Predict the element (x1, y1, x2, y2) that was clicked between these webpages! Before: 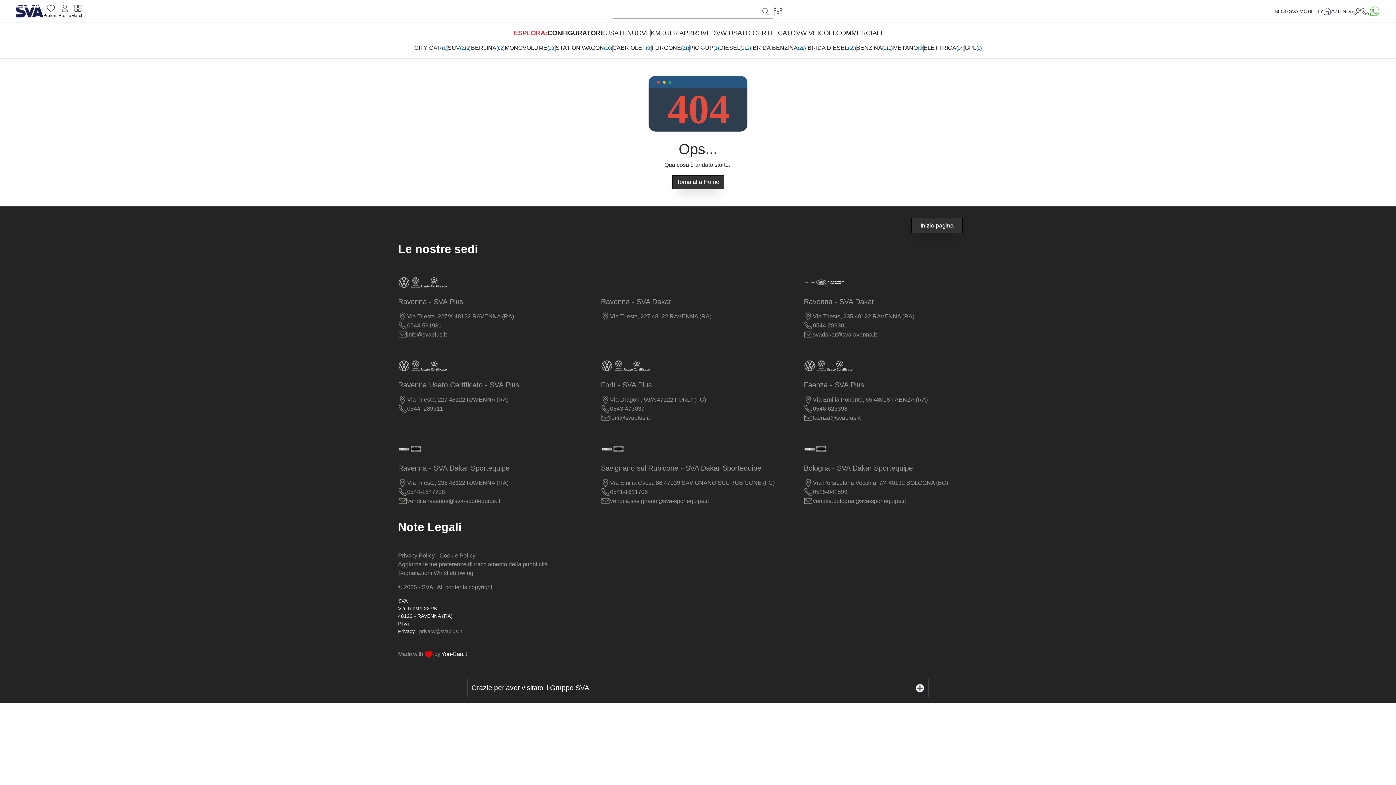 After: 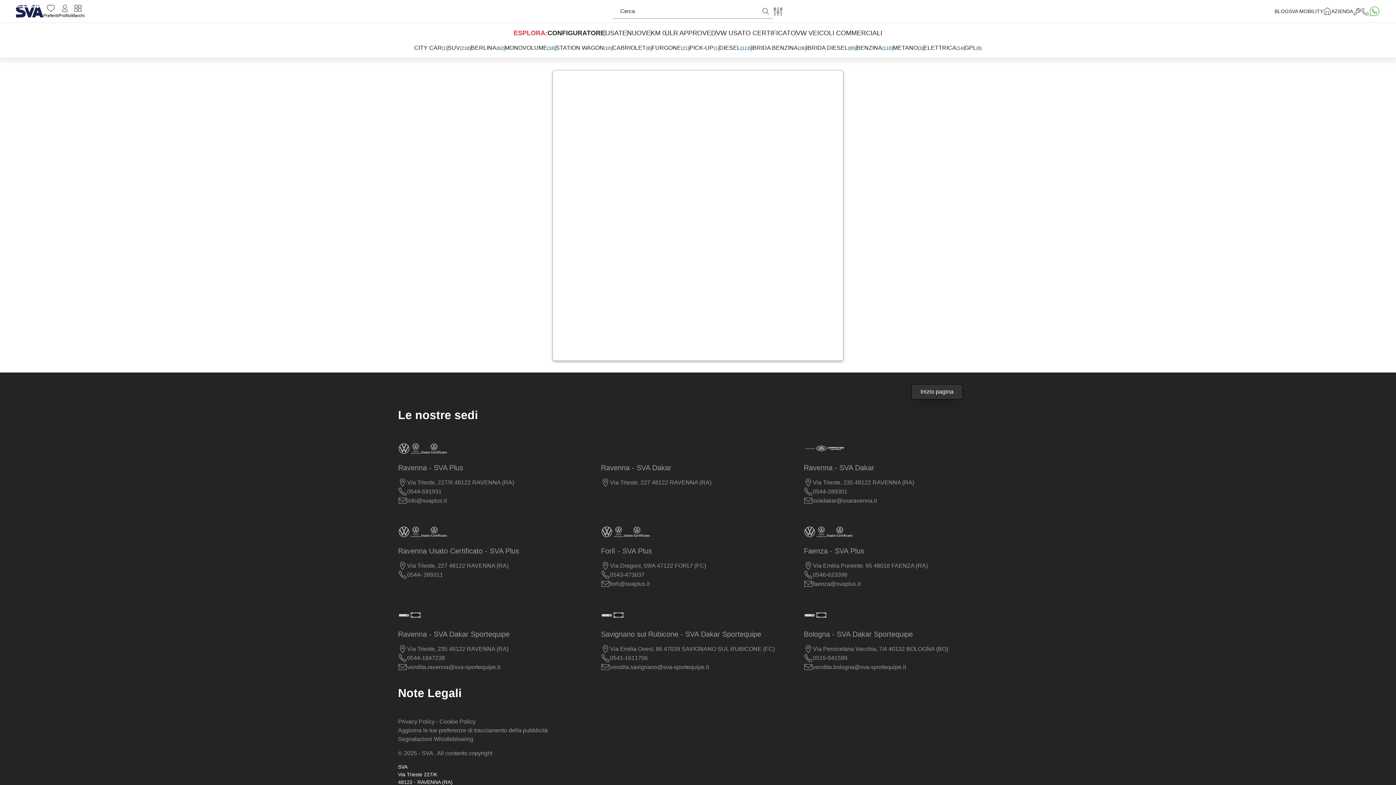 Action: bbox: (439, 552, 475, 558) label: Cookie Policy